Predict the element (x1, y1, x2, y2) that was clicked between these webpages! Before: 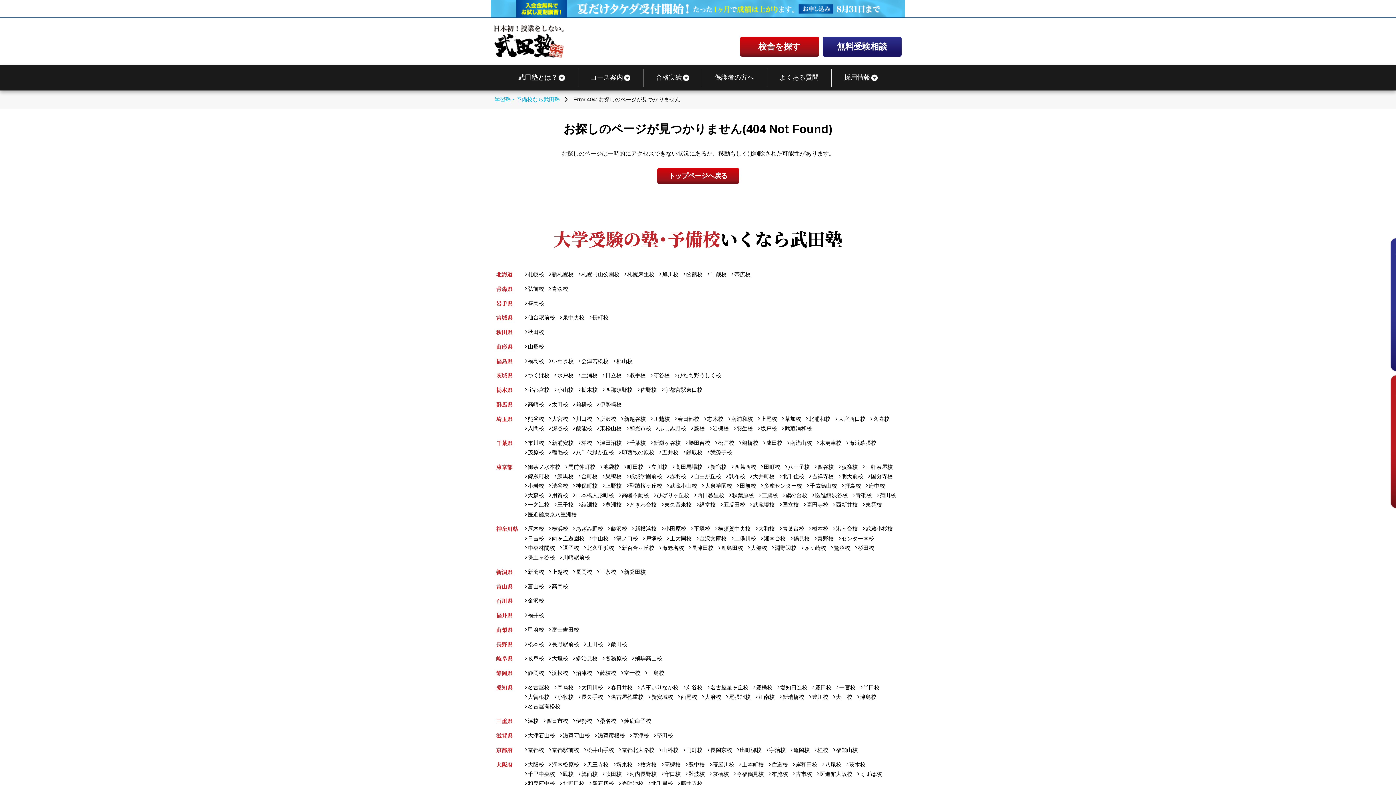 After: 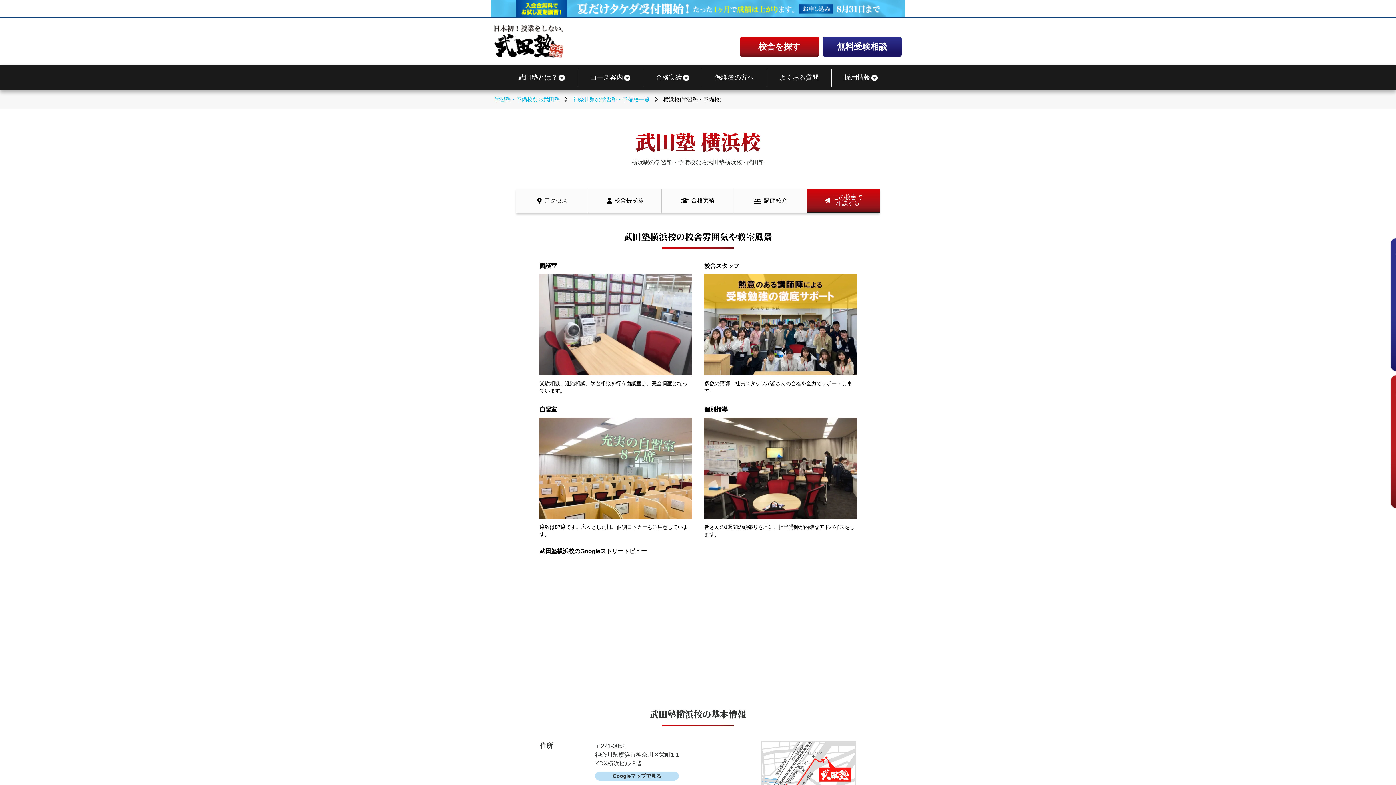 Action: bbox: (548, 526, 568, 531) label: 横浜校